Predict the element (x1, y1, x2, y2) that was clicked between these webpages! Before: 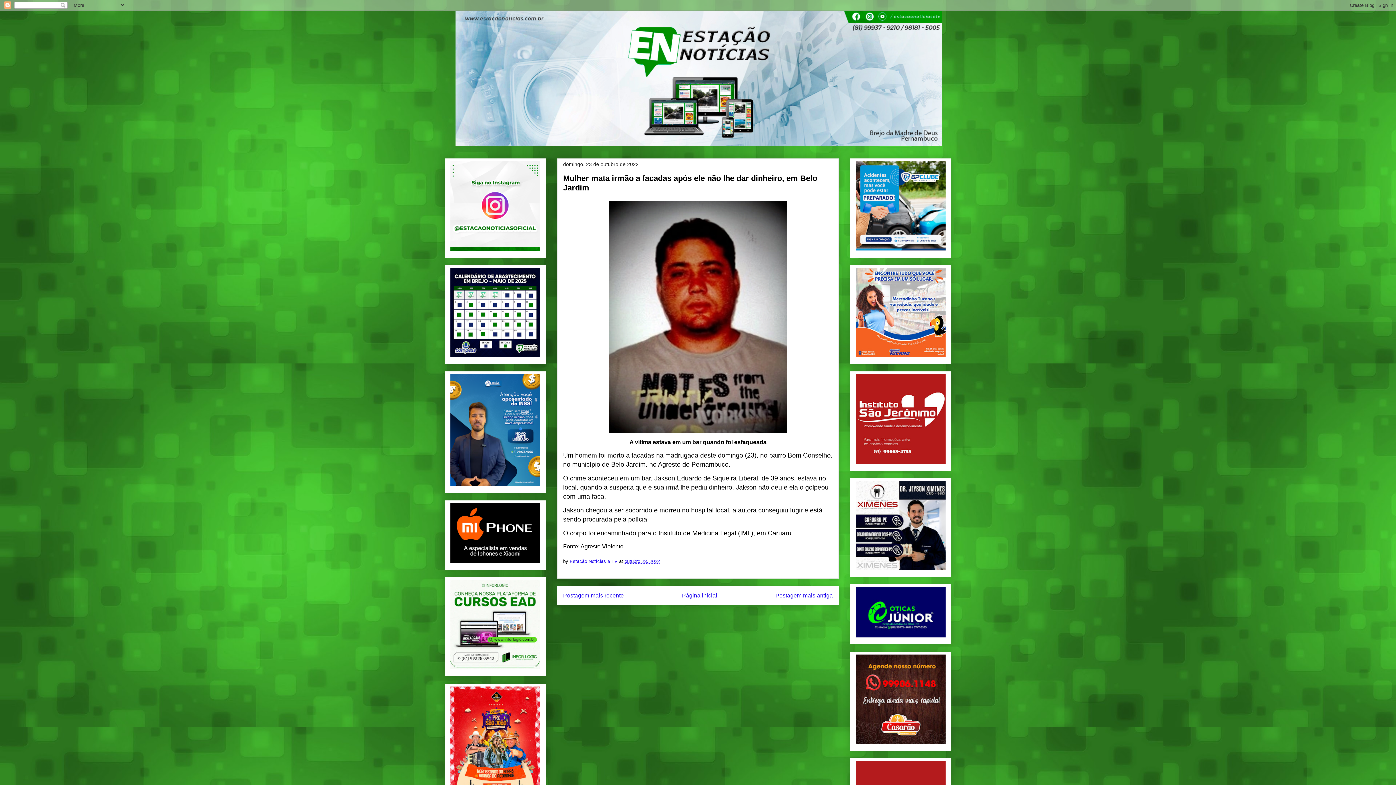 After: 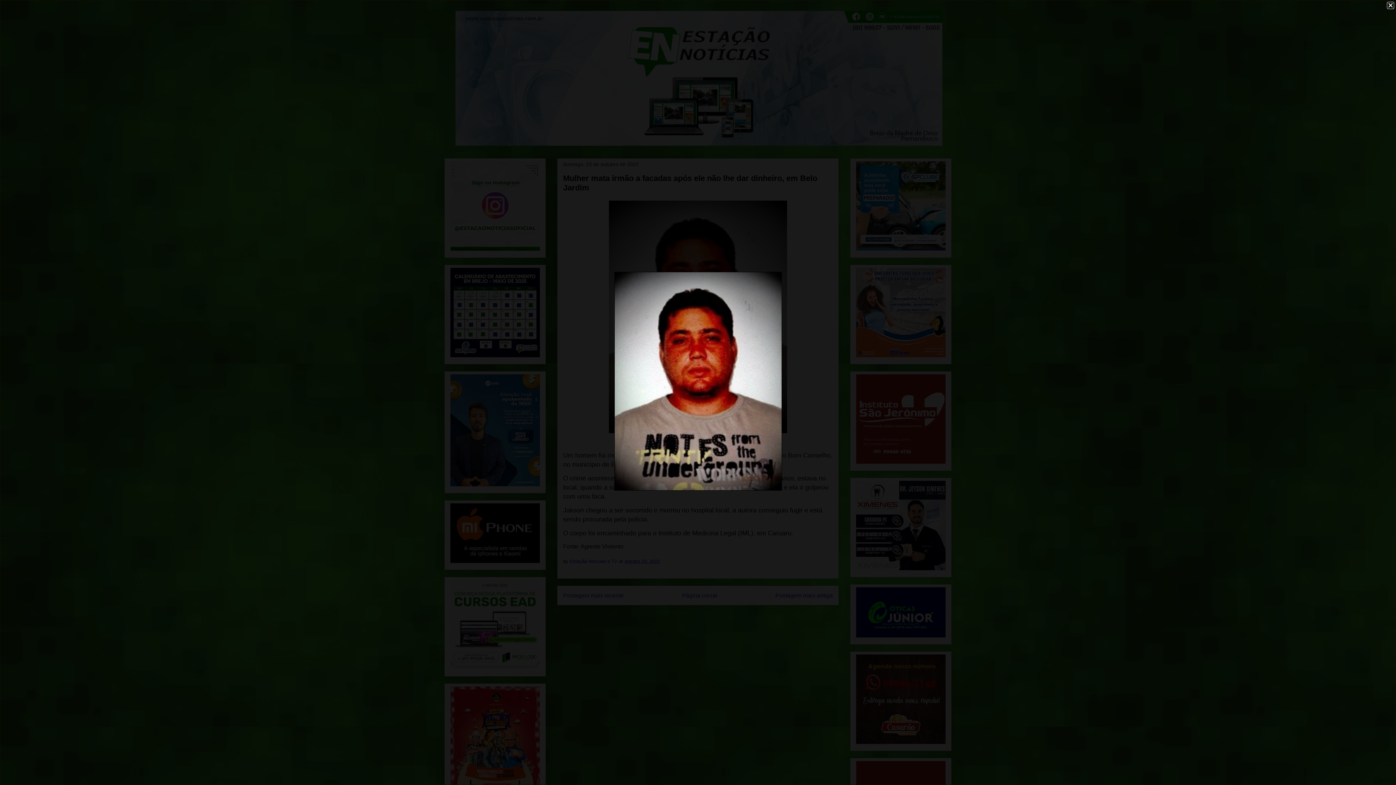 Action: bbox: (605, 432, 790, 437)